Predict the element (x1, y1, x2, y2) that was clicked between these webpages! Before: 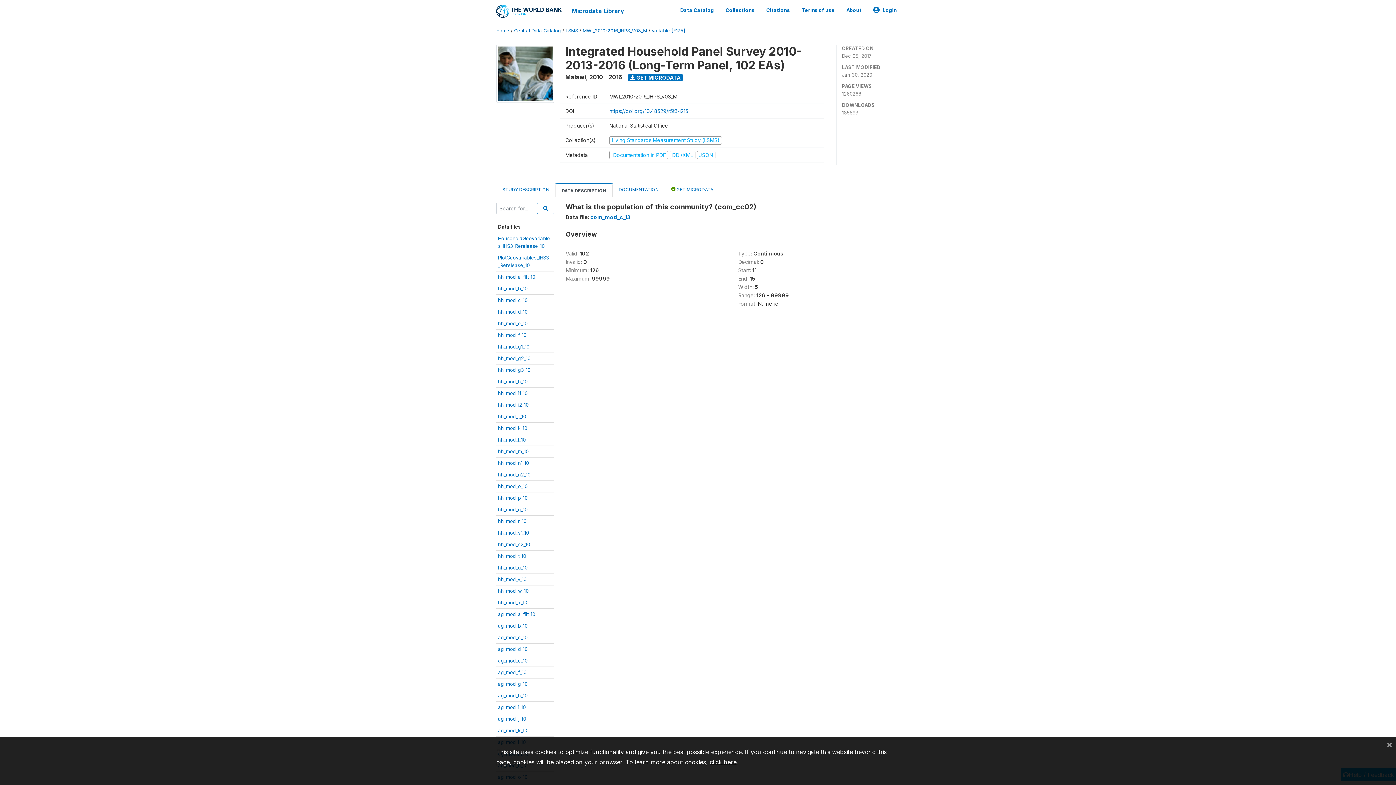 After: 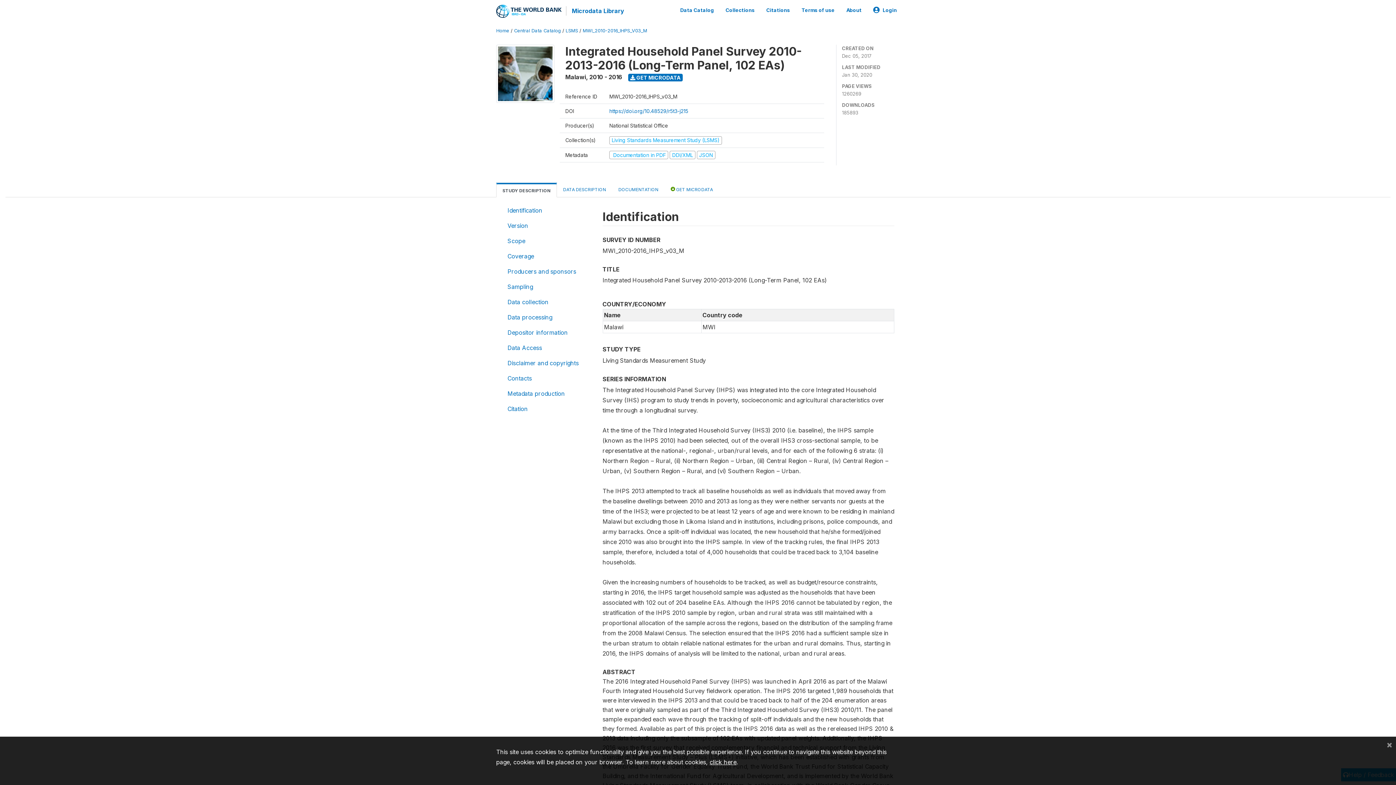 Action: bbox: (582, 28, 647, 33) label: MWI_2010-2016_IHPS_V03_M